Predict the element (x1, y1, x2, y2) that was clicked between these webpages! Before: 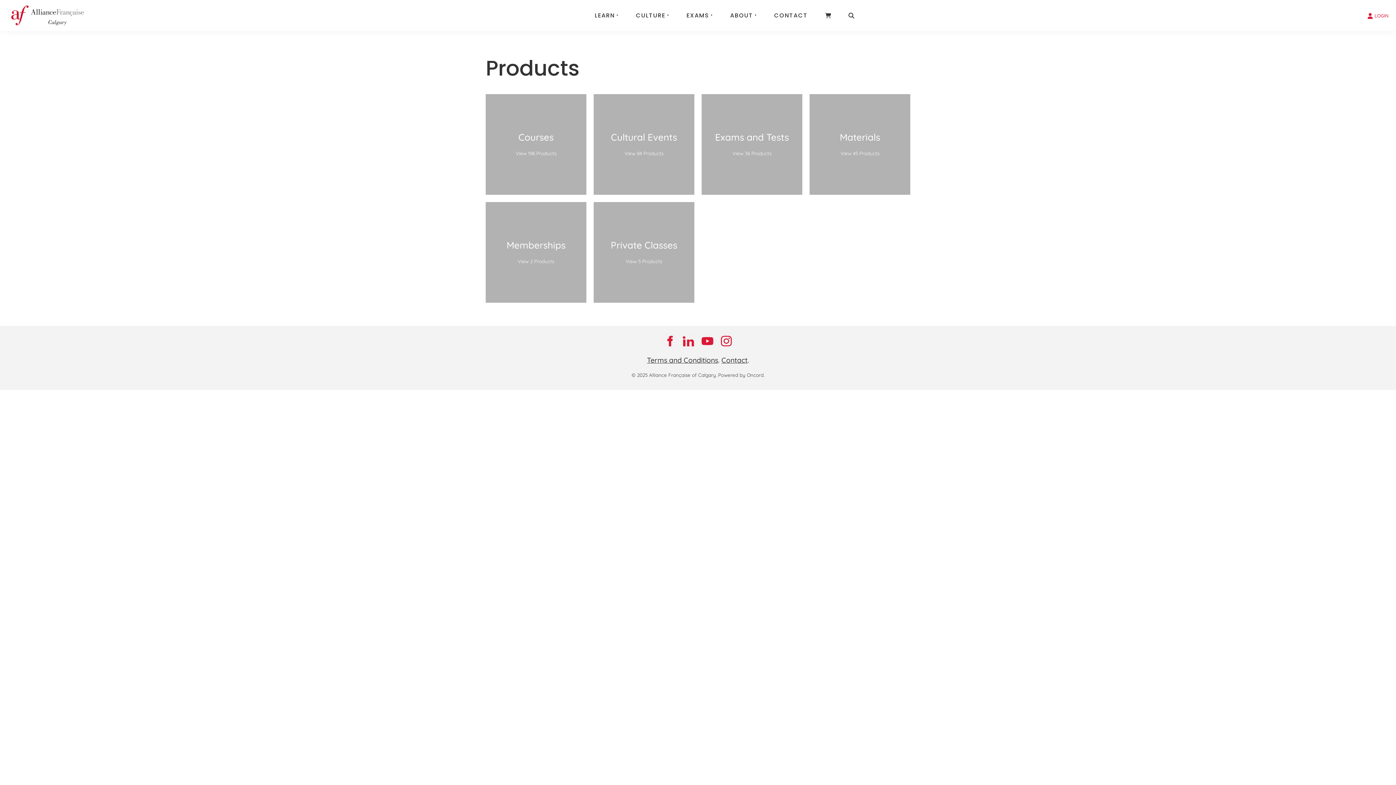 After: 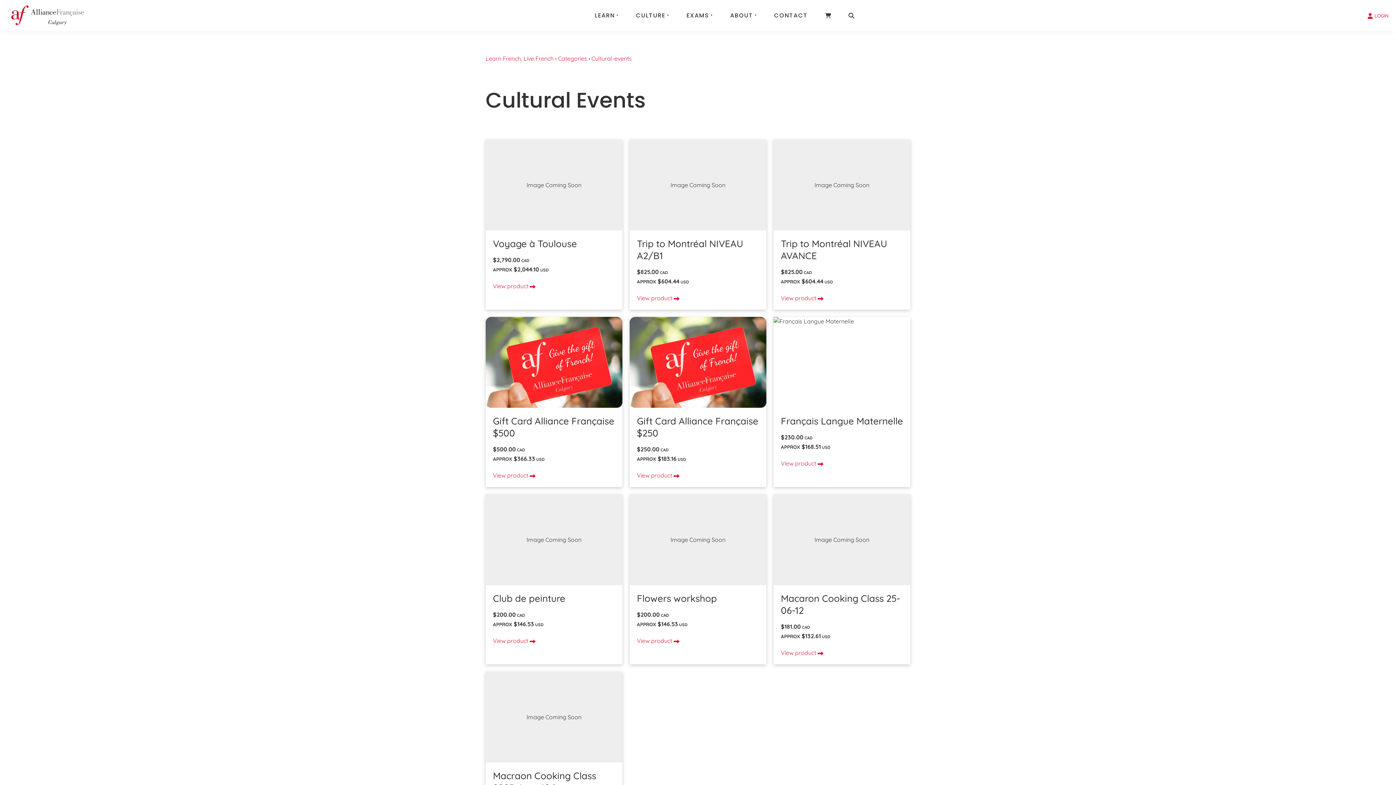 Action: bbox: (593, 94, 694, 195)